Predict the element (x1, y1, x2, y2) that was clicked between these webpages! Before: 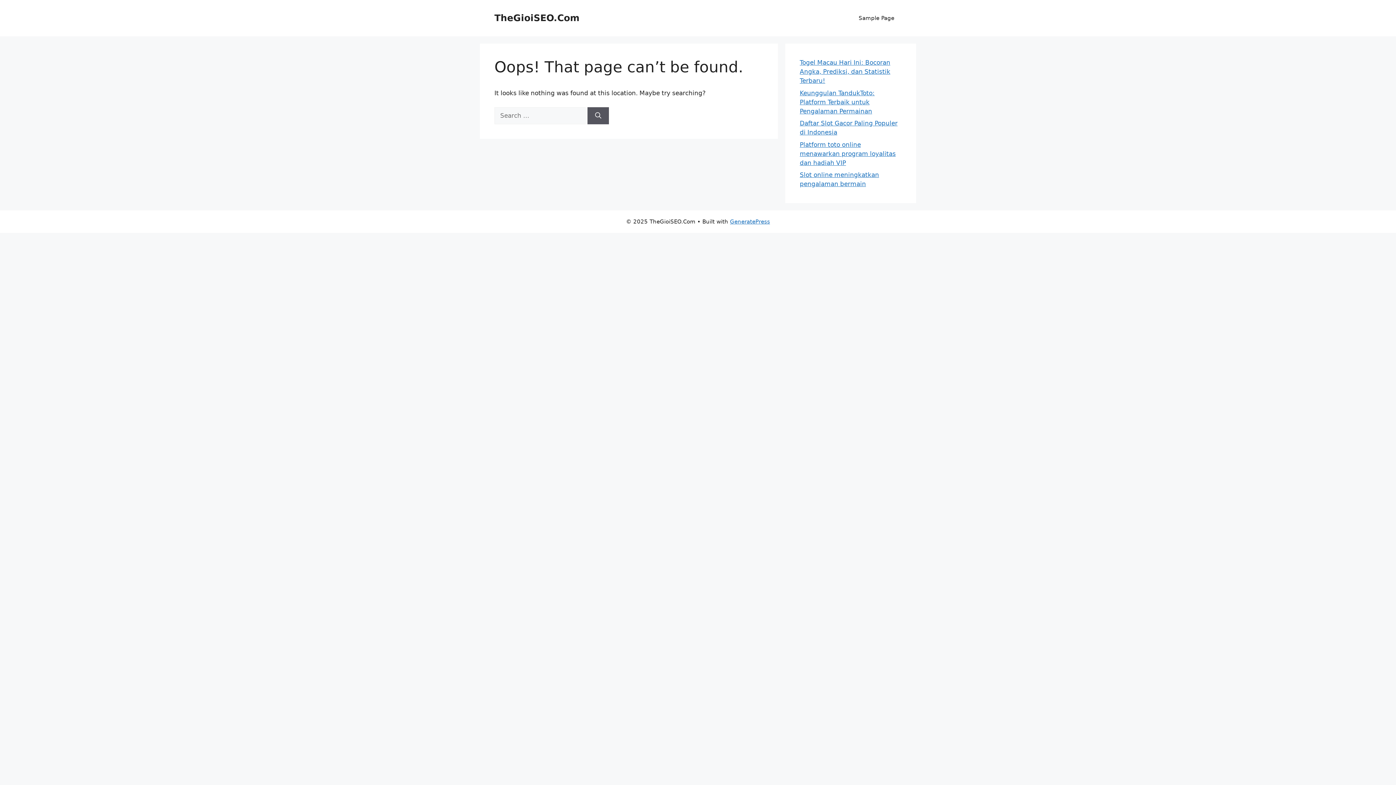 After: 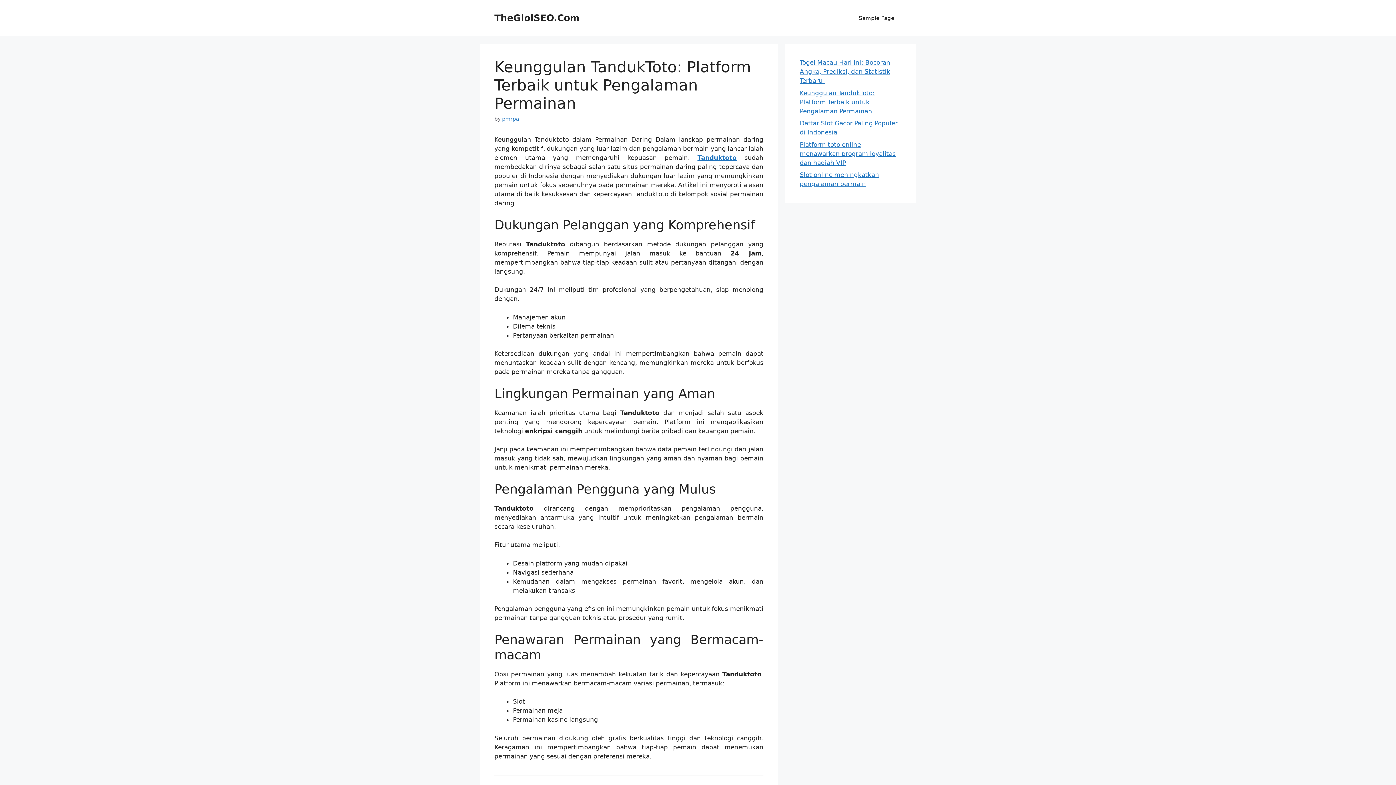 Action: label: Keunggulan TandukToto: Platform Terbaik untuk Pengalaman Permainan bbox: (800, 89, 874, 114)